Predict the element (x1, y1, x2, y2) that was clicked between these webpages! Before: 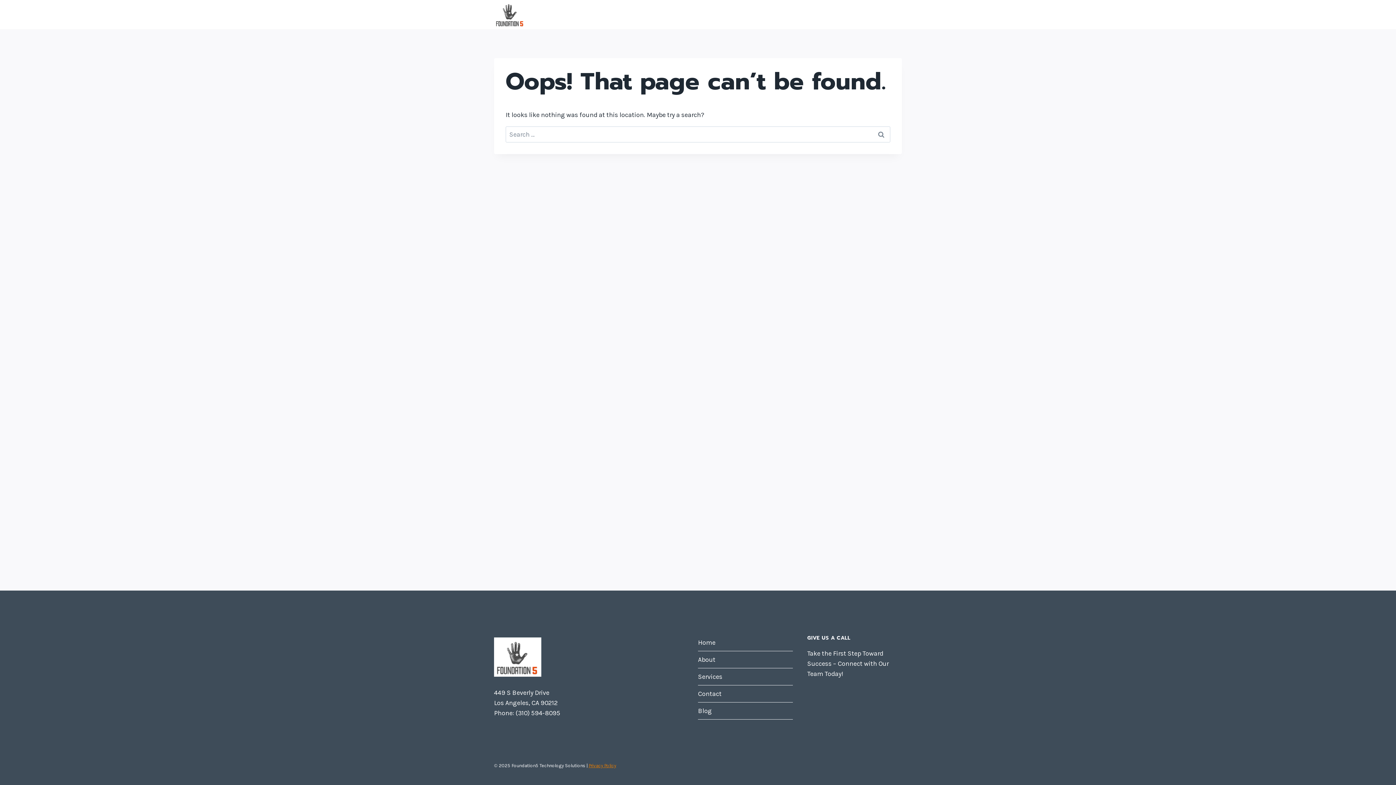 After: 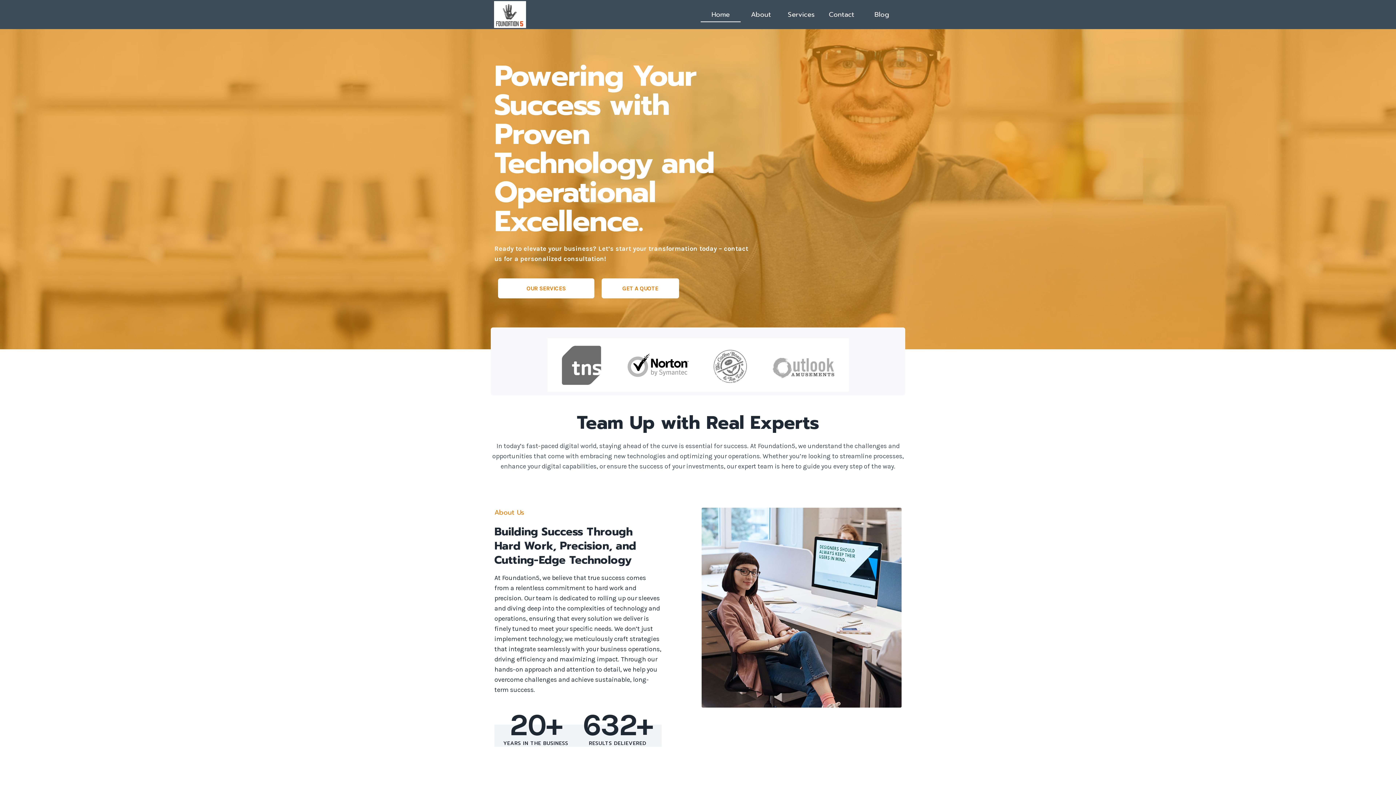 Action: label: Home bbox: (698, 634, 792, 651)